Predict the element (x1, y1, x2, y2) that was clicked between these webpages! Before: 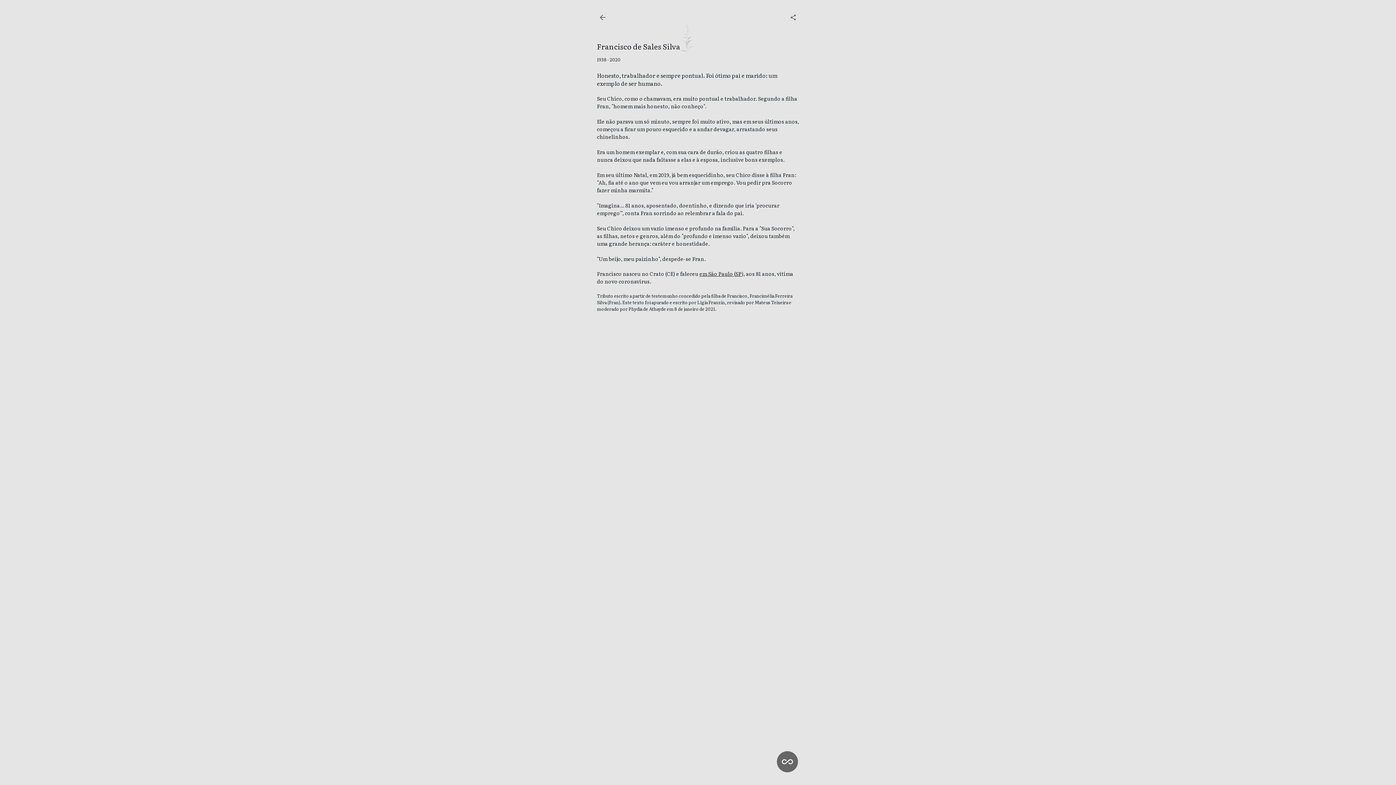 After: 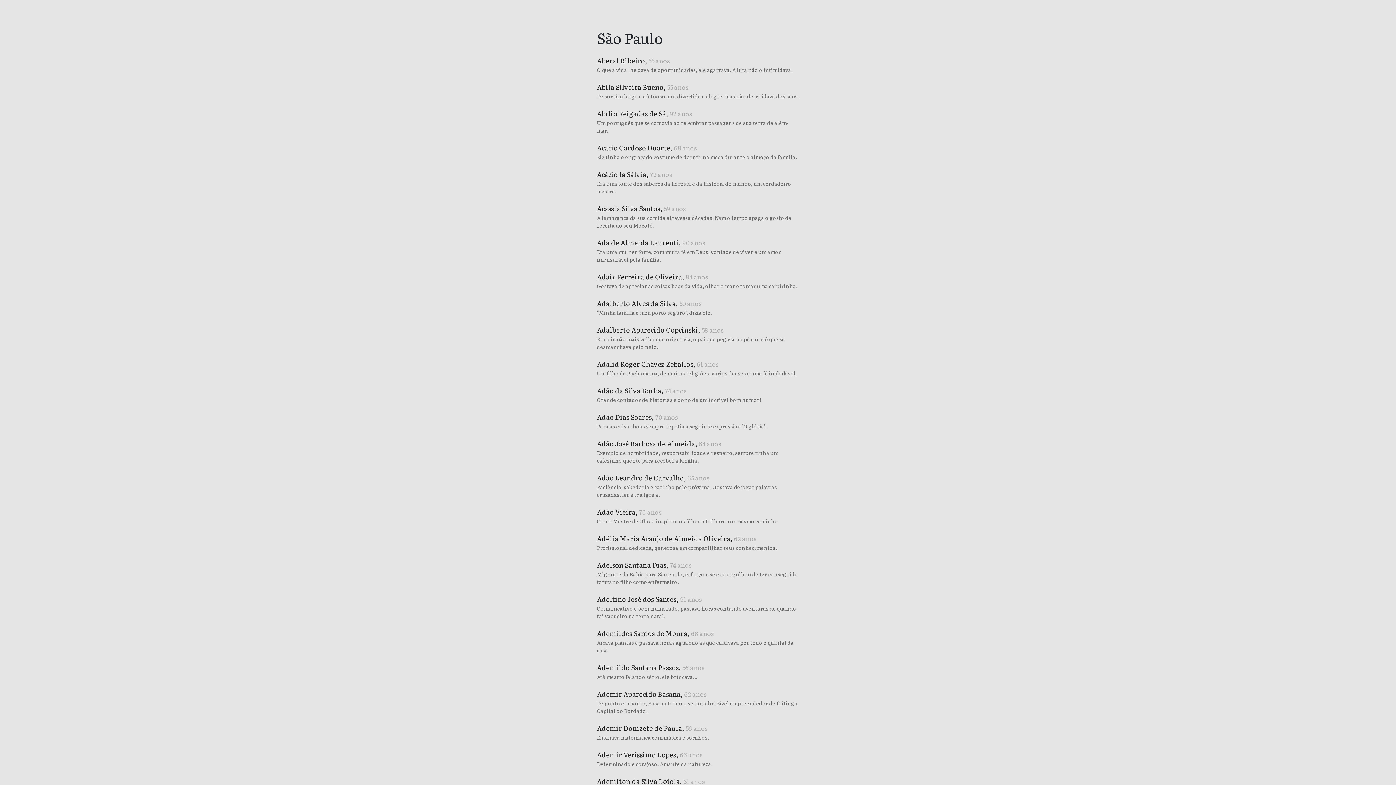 Action: bbox: (735, 270, 741, 277) label: SP